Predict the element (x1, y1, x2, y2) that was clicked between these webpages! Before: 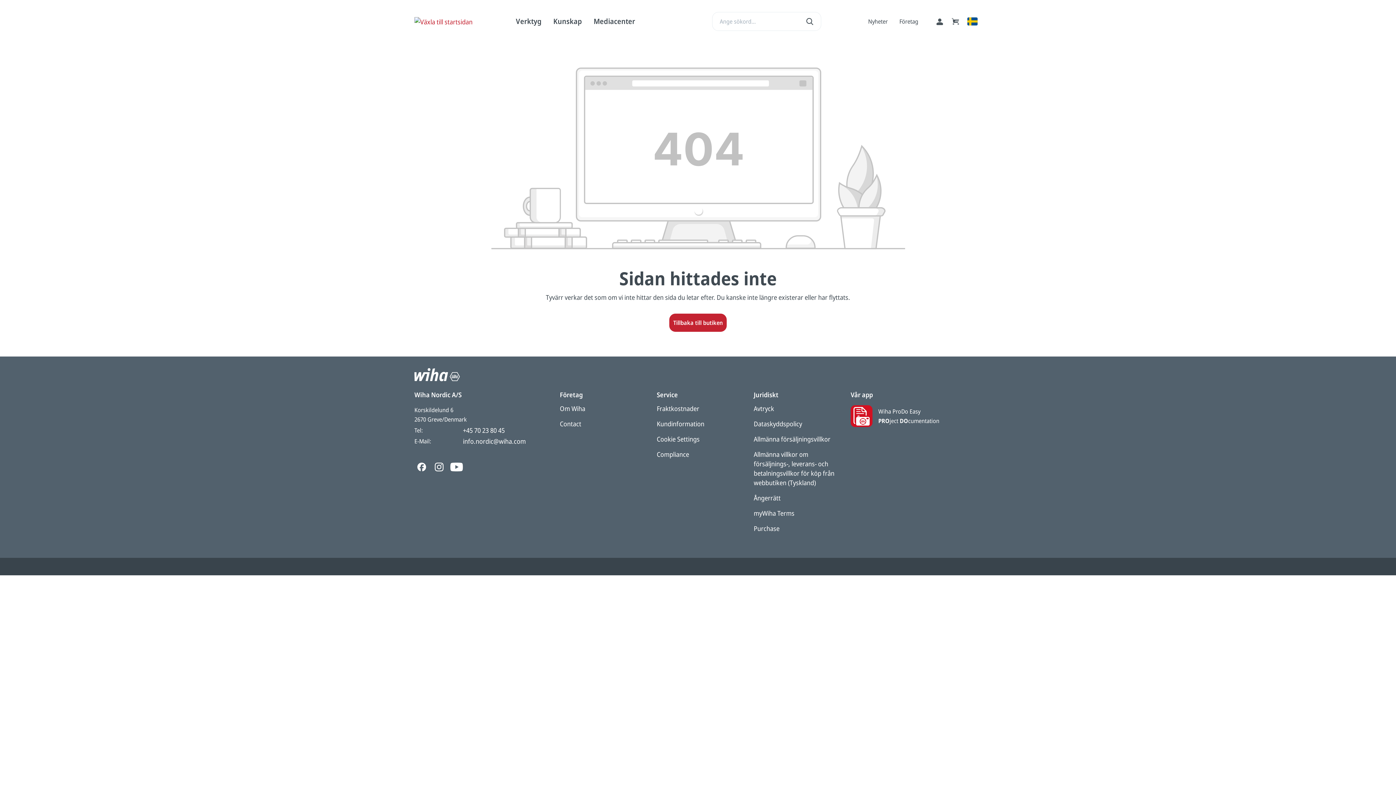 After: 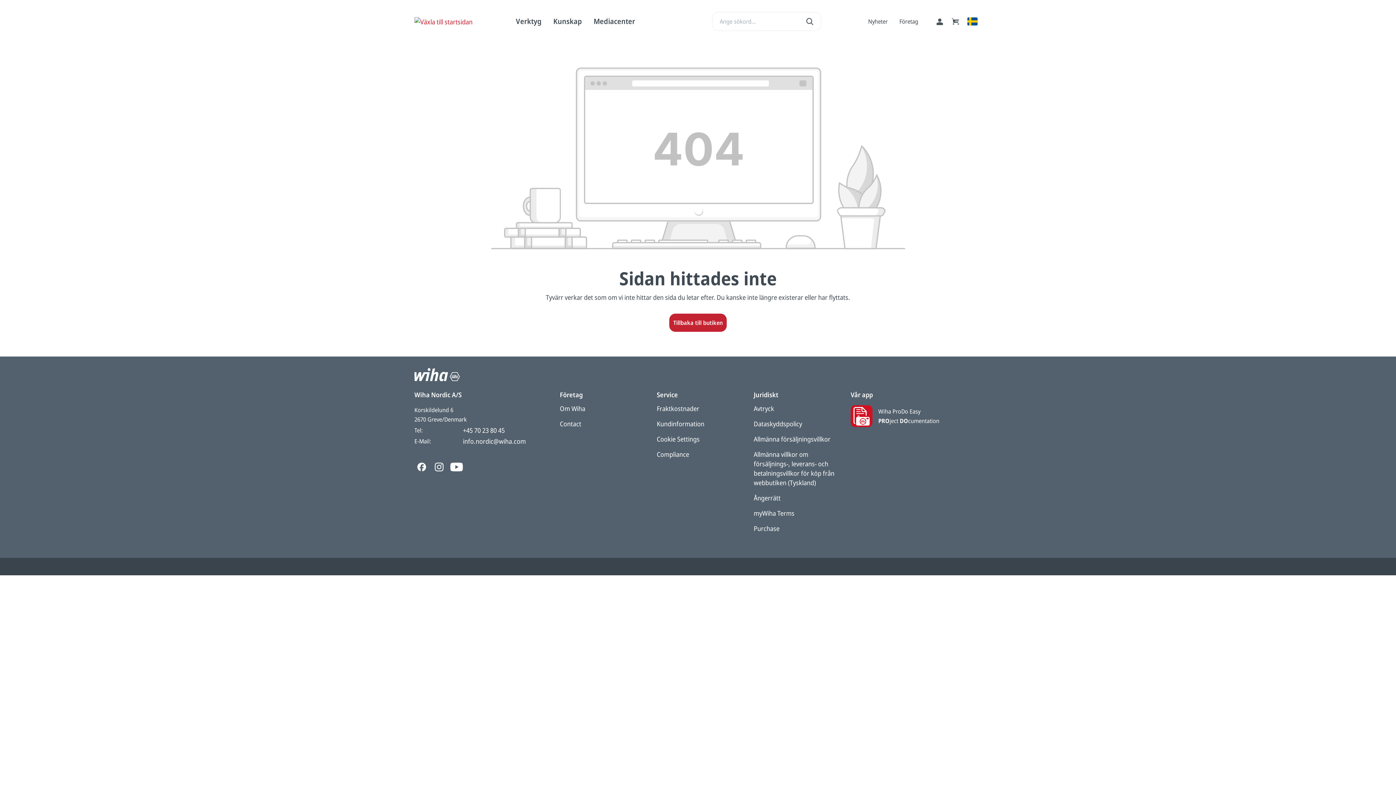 Action: bbox: (450, 461, 463, 471)